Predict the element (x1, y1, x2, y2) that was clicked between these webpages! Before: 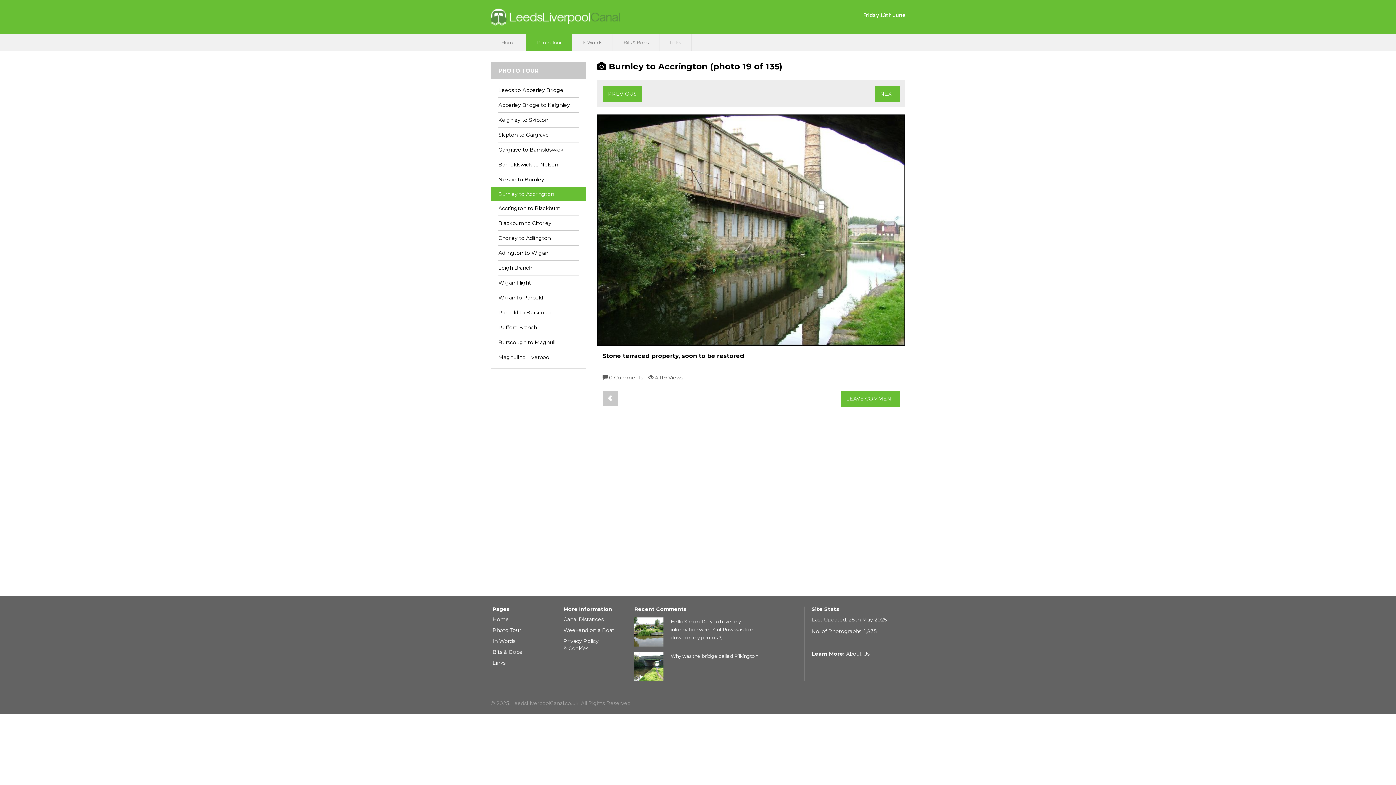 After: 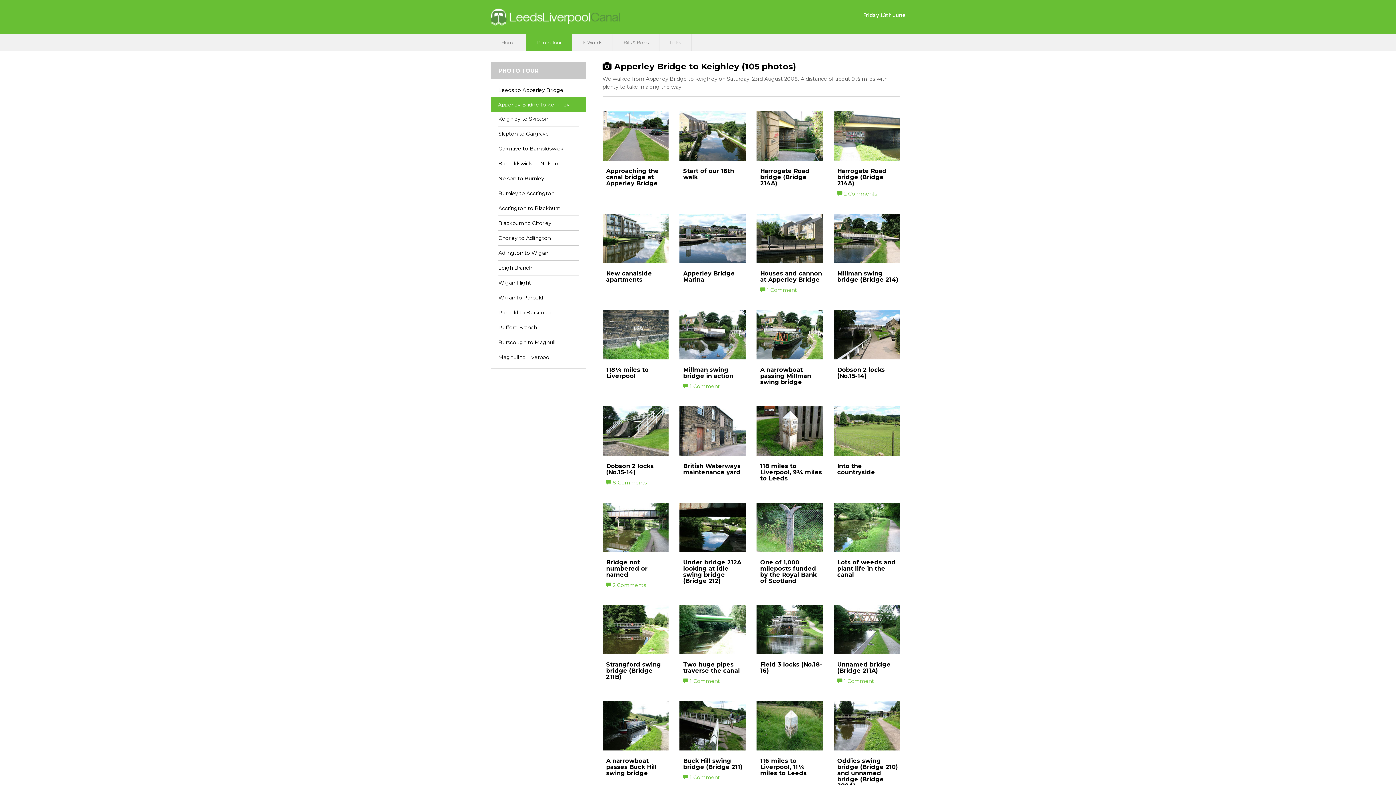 Action: bbox: (498, 97, 578, 112) label: Apperley Bridge to Keighley